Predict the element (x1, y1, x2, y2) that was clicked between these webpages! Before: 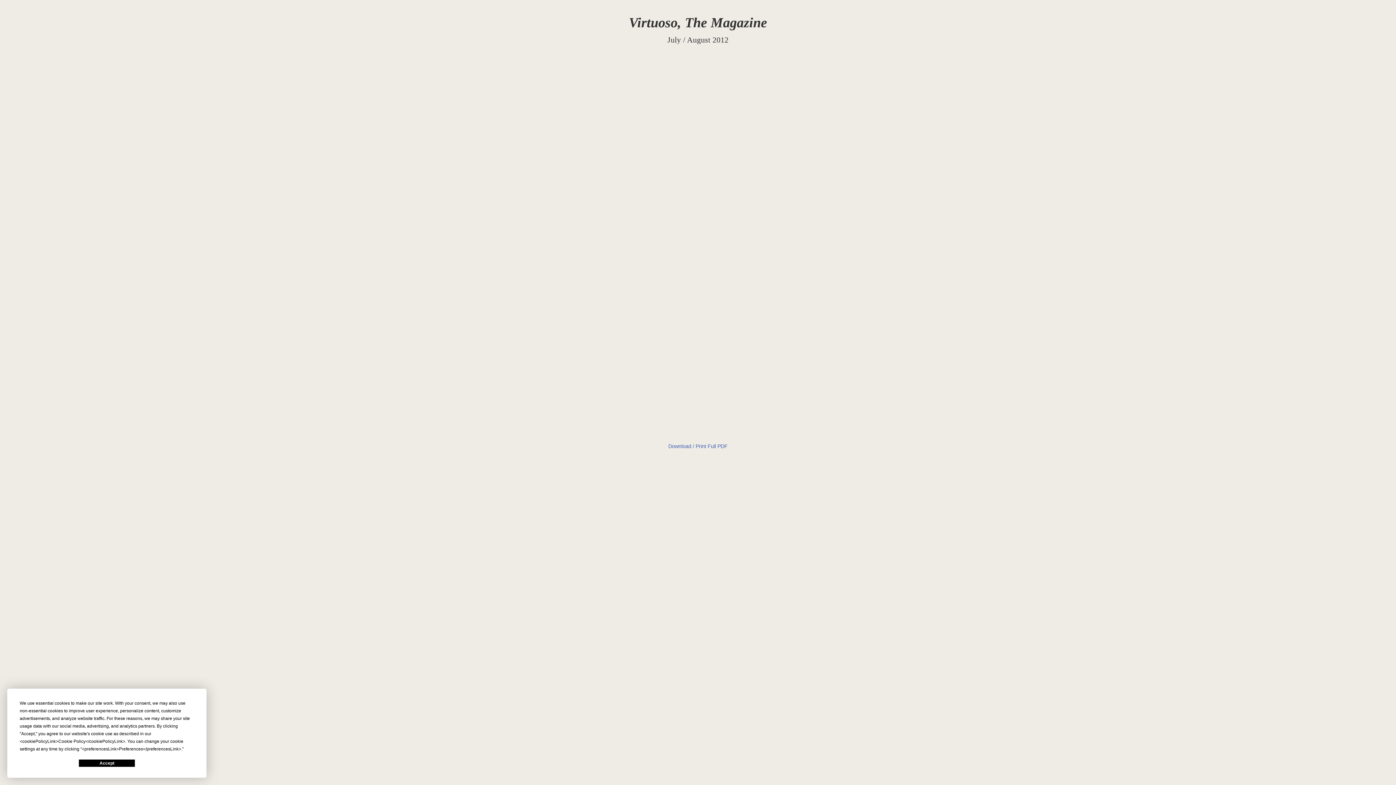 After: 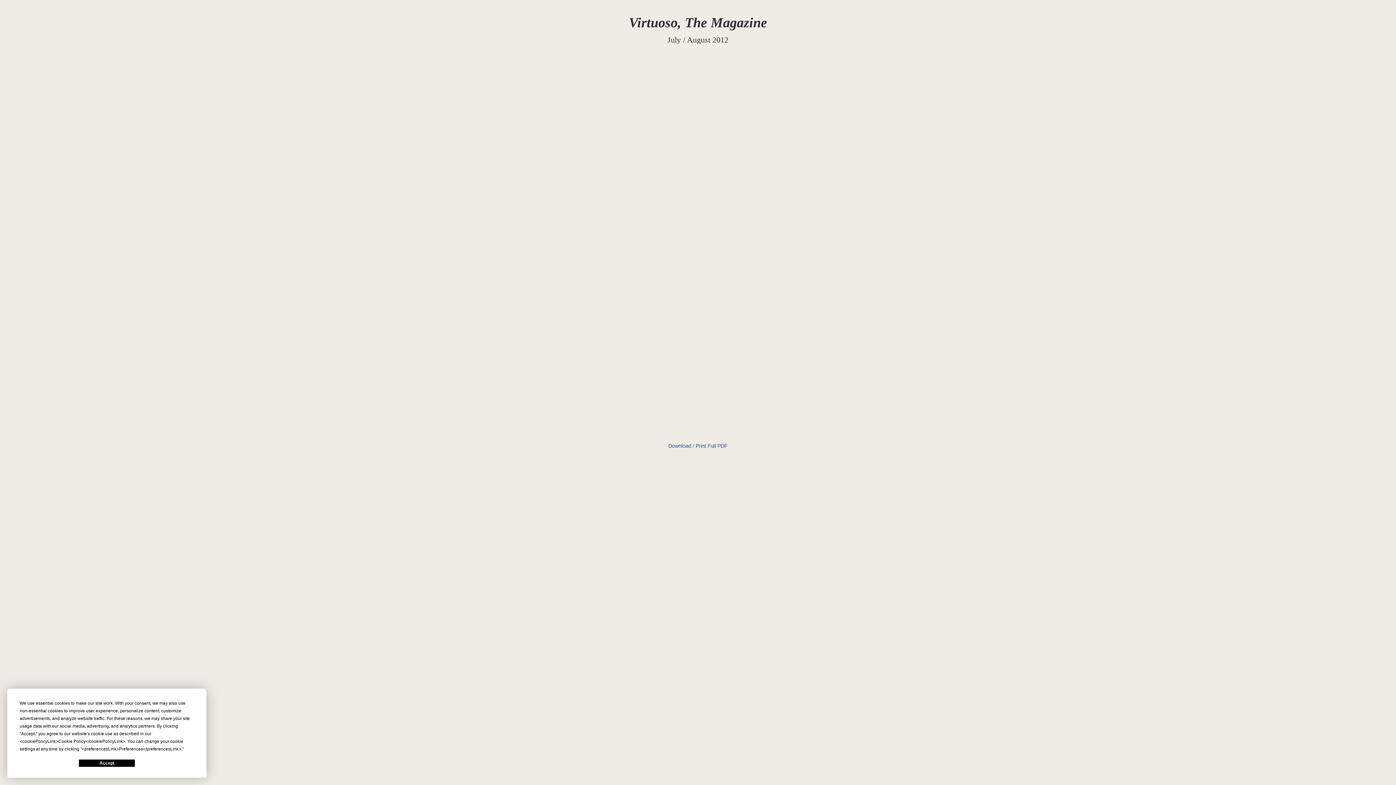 Action: bbox: (668, 443, 727, 449) label: Download / Print Full PDF